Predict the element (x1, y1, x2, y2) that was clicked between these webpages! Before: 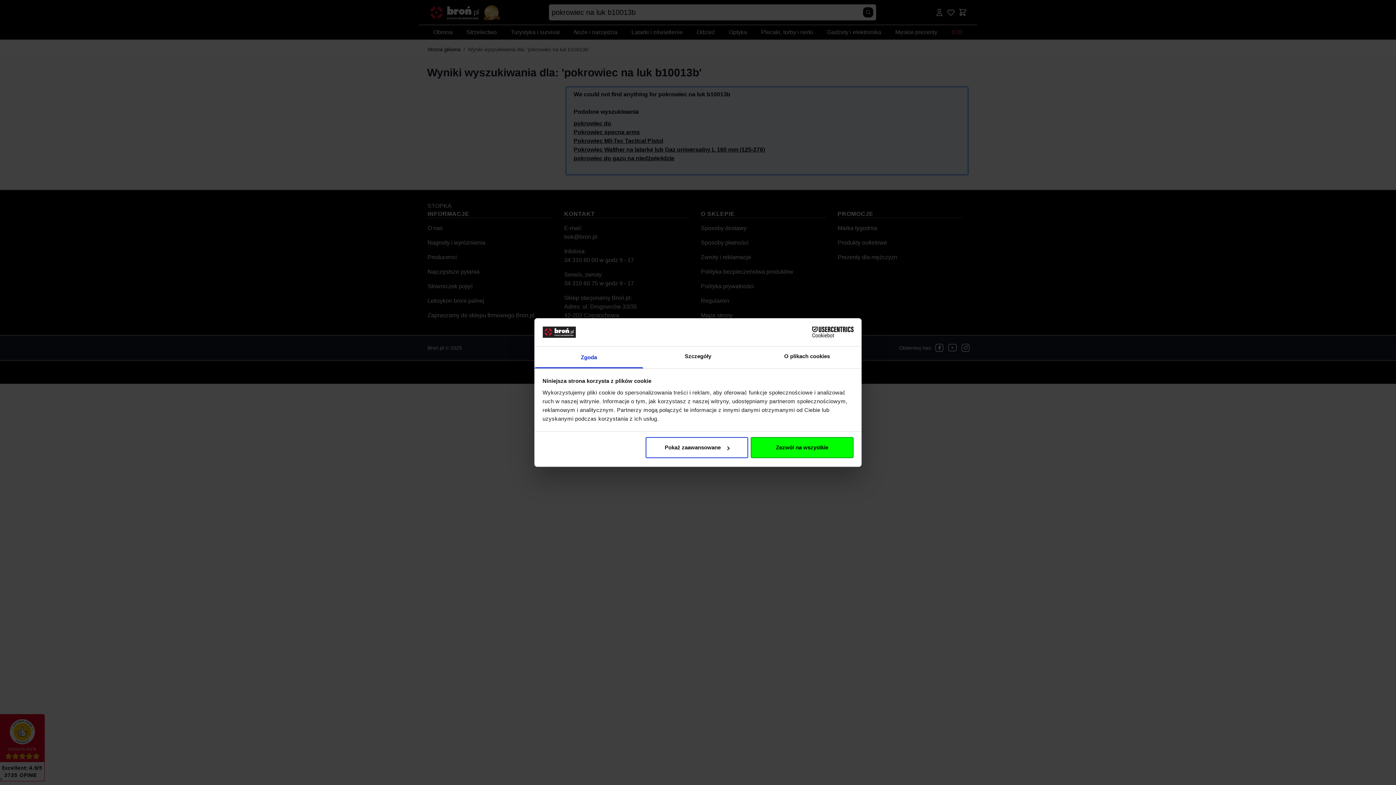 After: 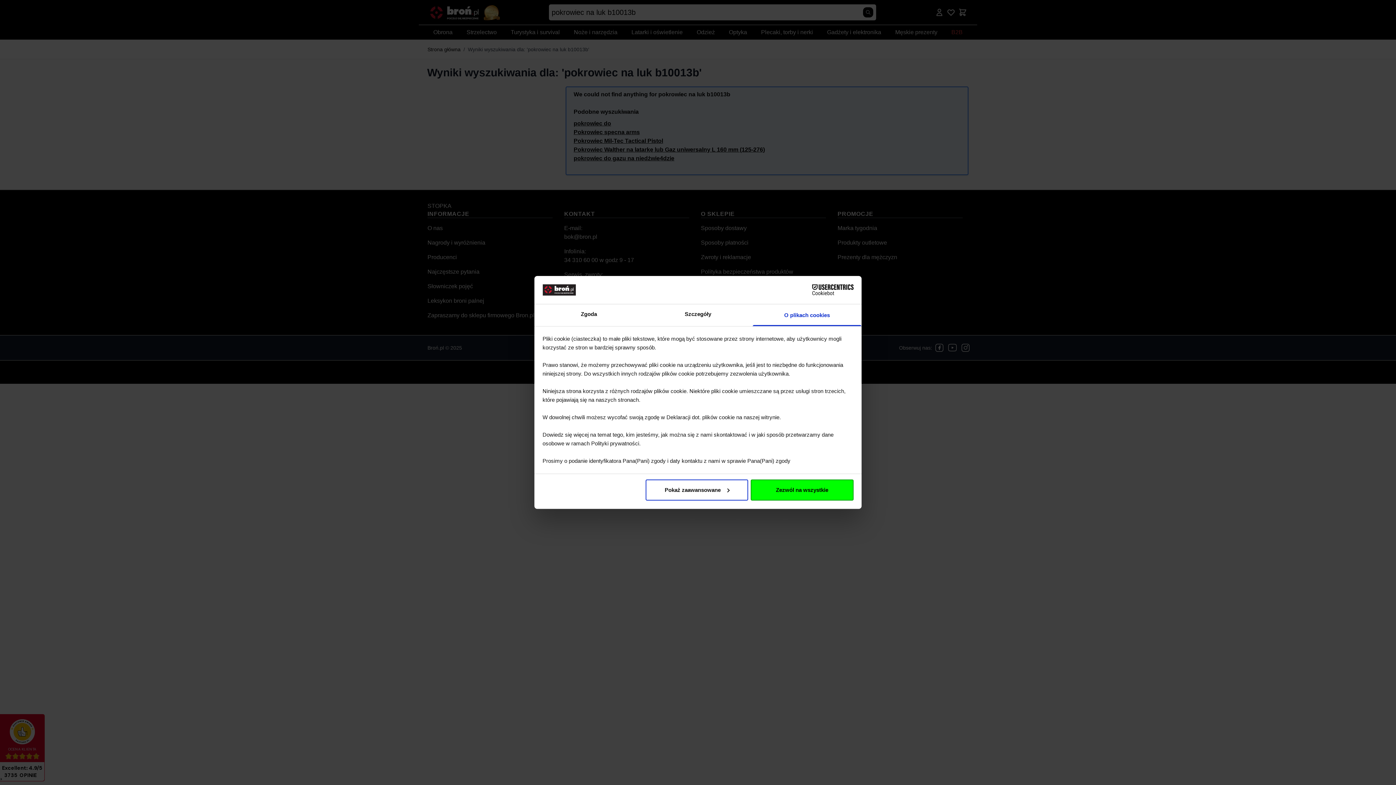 Action: bbox: (752, 346, 861, 368) label: O plikach cookies